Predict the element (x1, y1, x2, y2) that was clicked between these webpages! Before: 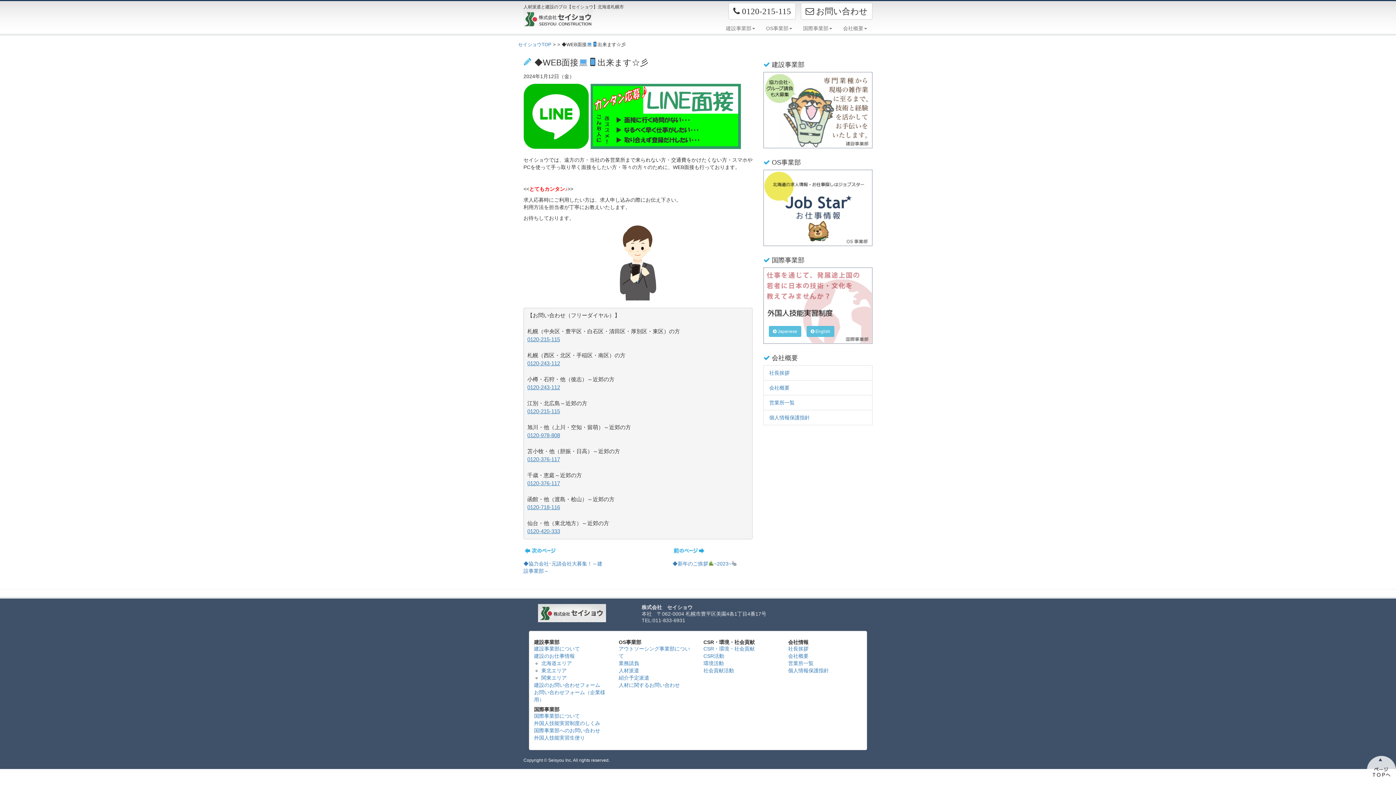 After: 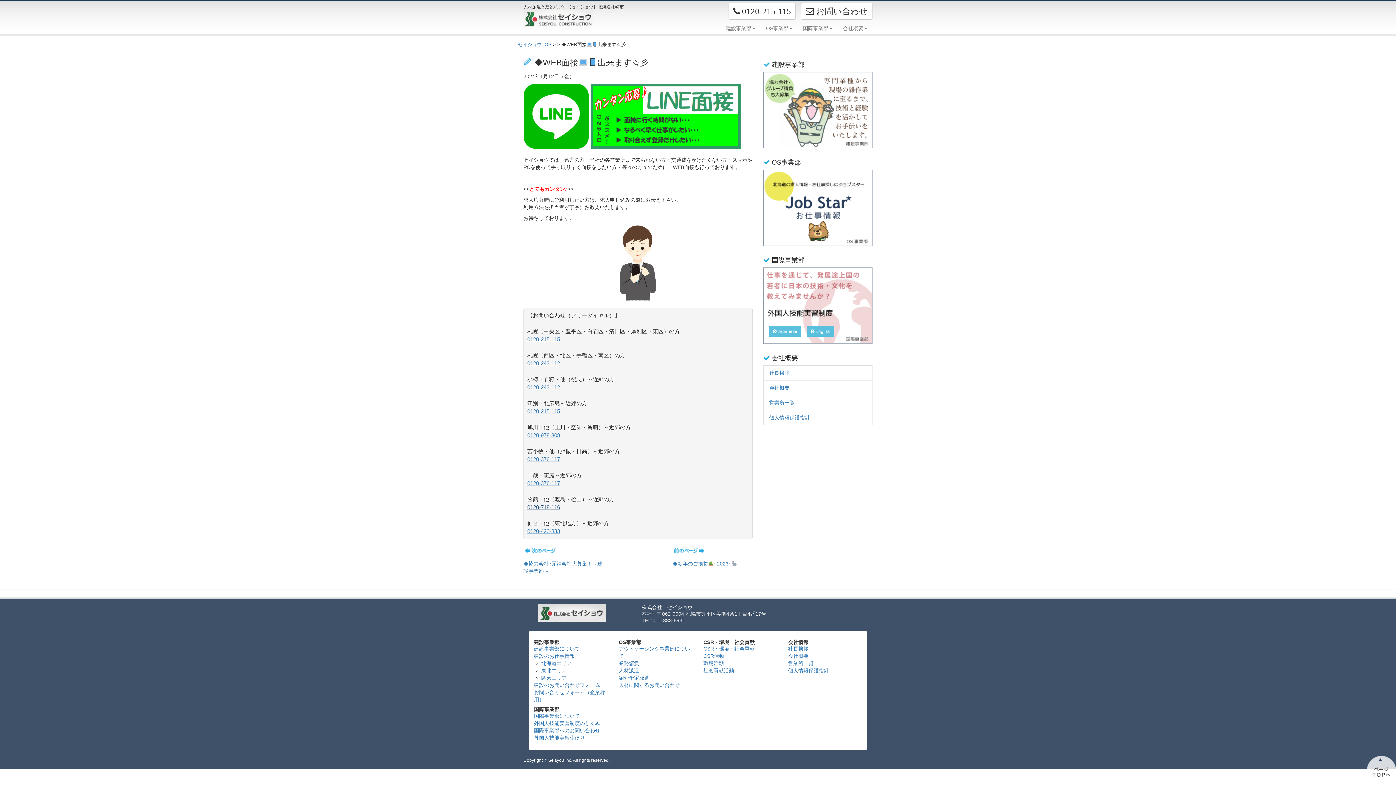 Action: label: 0120-718-116
 bbox: (527, 504, 560, 510)